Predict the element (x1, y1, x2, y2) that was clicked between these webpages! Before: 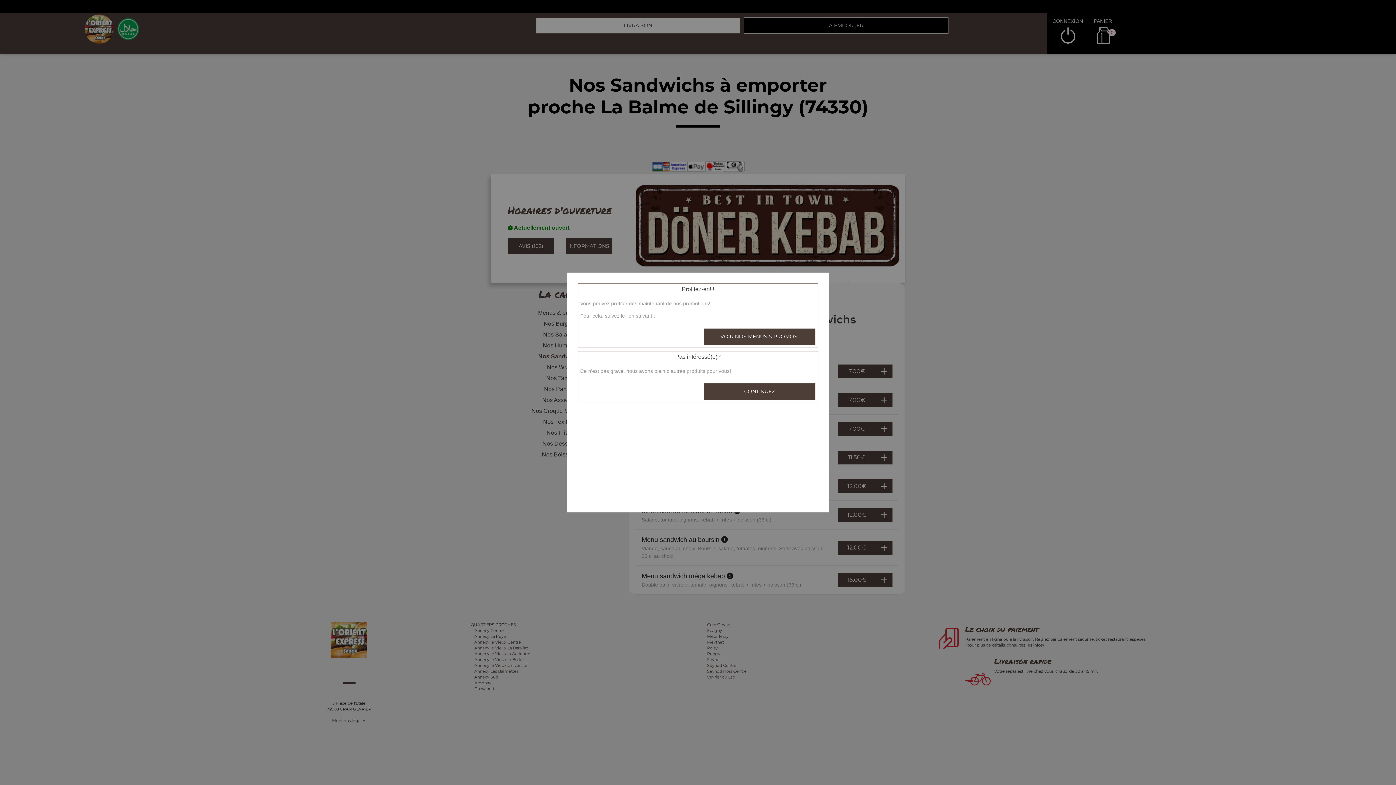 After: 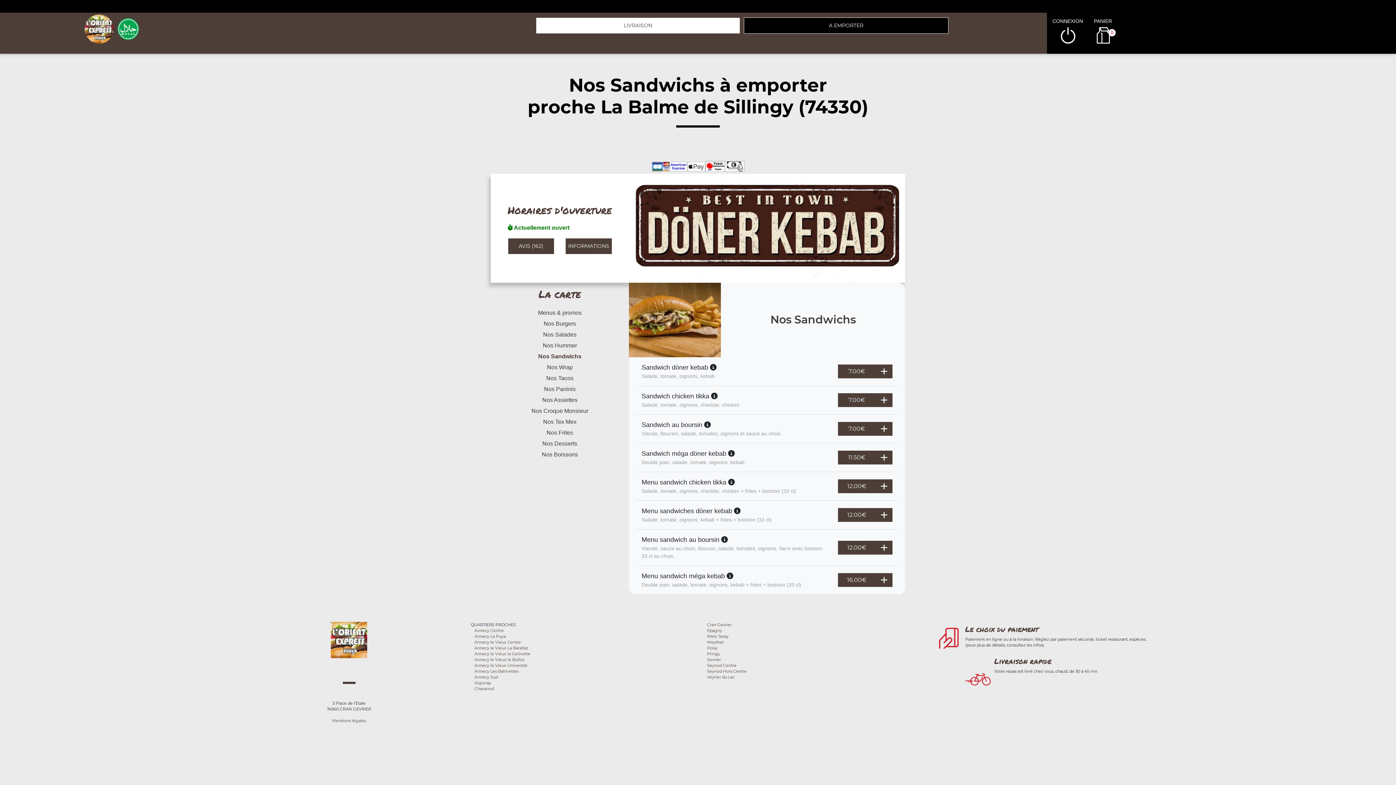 Action: label: CONTINUEZ bbox: (703, 383, 816, 400)